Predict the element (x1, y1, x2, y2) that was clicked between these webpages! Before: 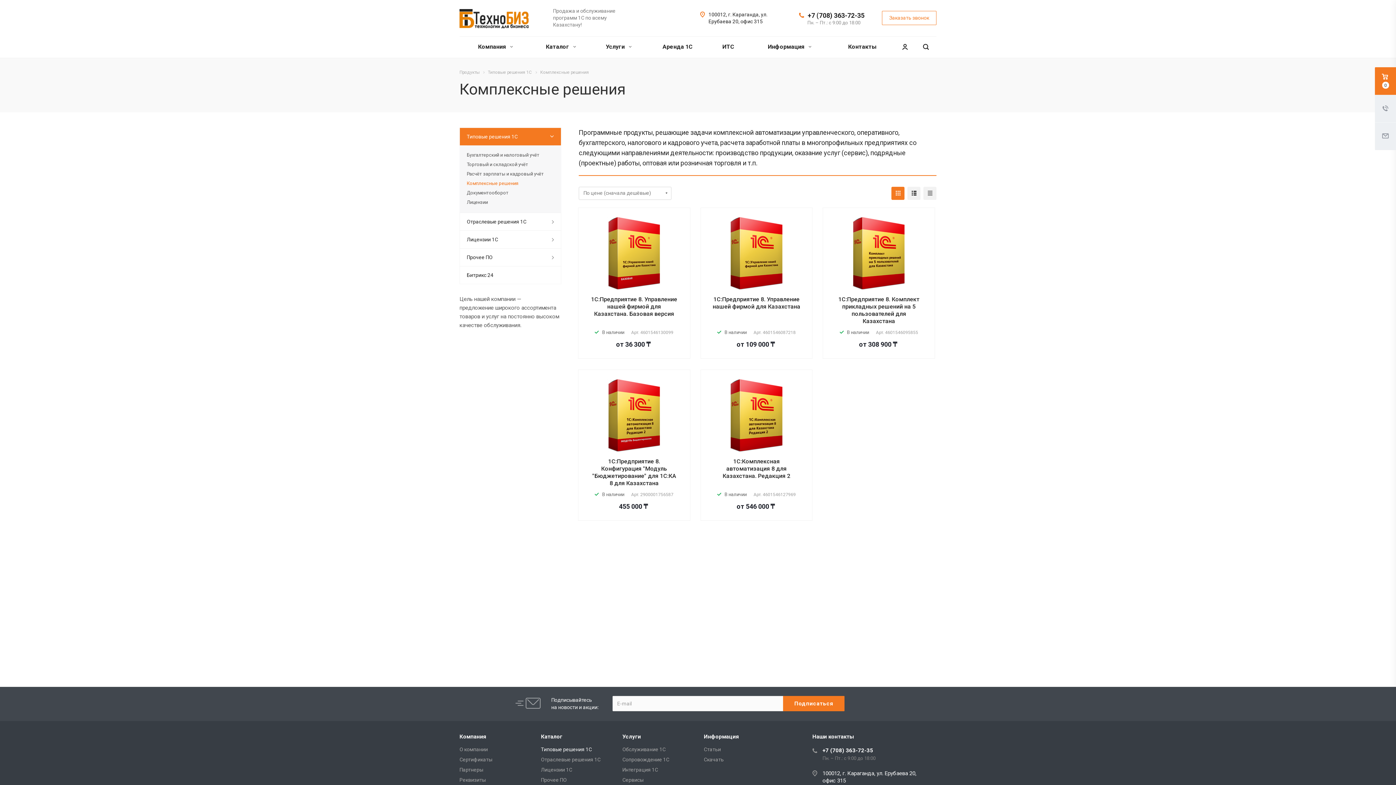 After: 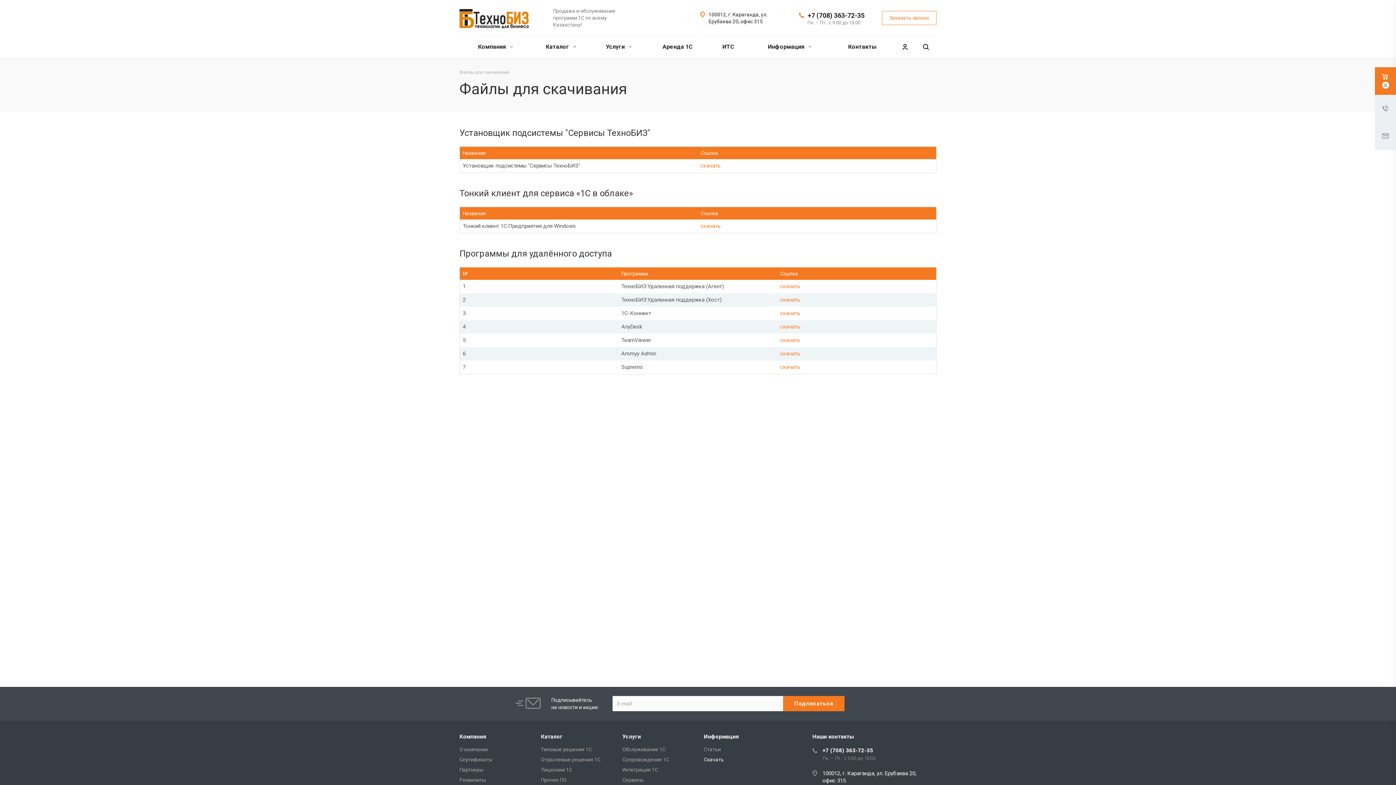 Action: label: Скачать bbox: (704, 757, 724, 762)